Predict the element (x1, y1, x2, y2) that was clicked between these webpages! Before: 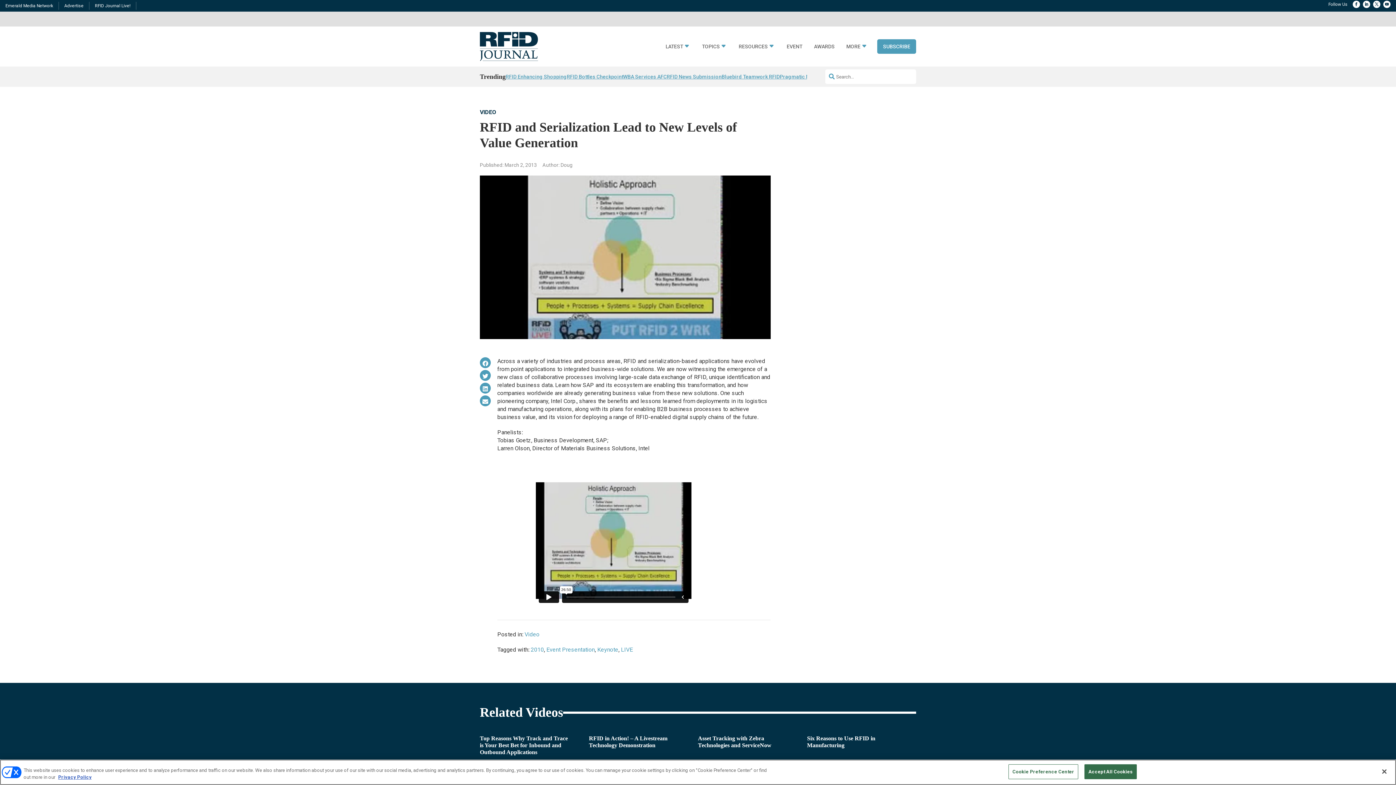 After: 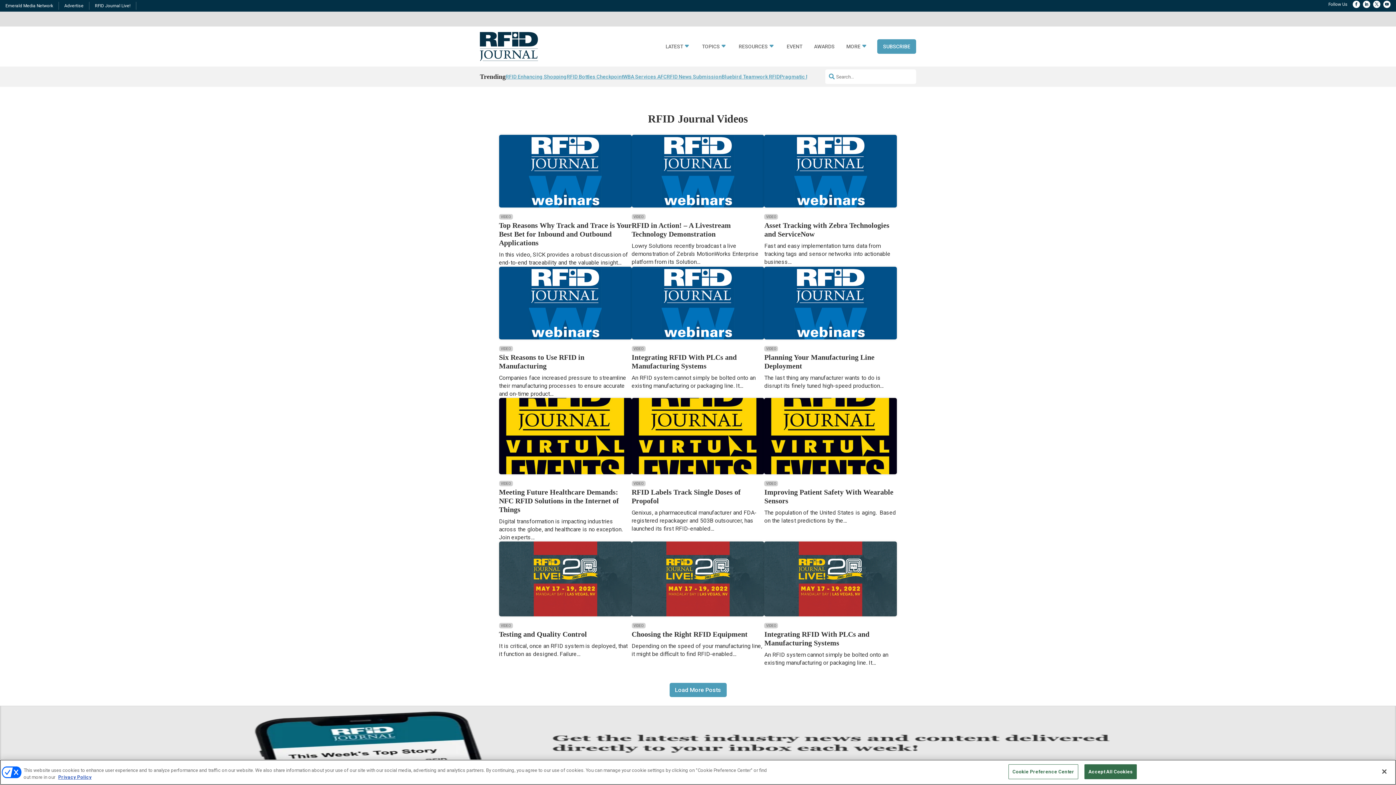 Action: bbox: (480, 108, 496, 115) label: VIDEO